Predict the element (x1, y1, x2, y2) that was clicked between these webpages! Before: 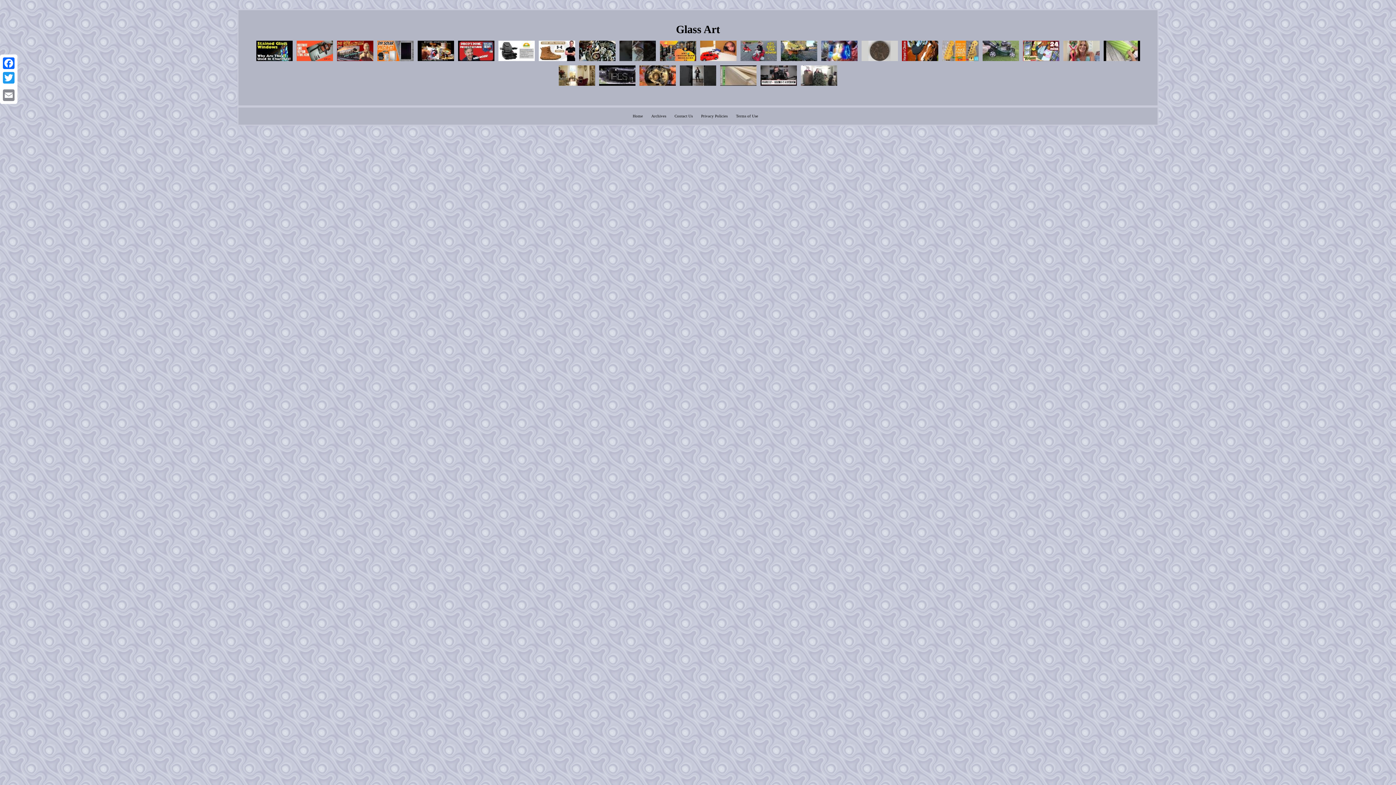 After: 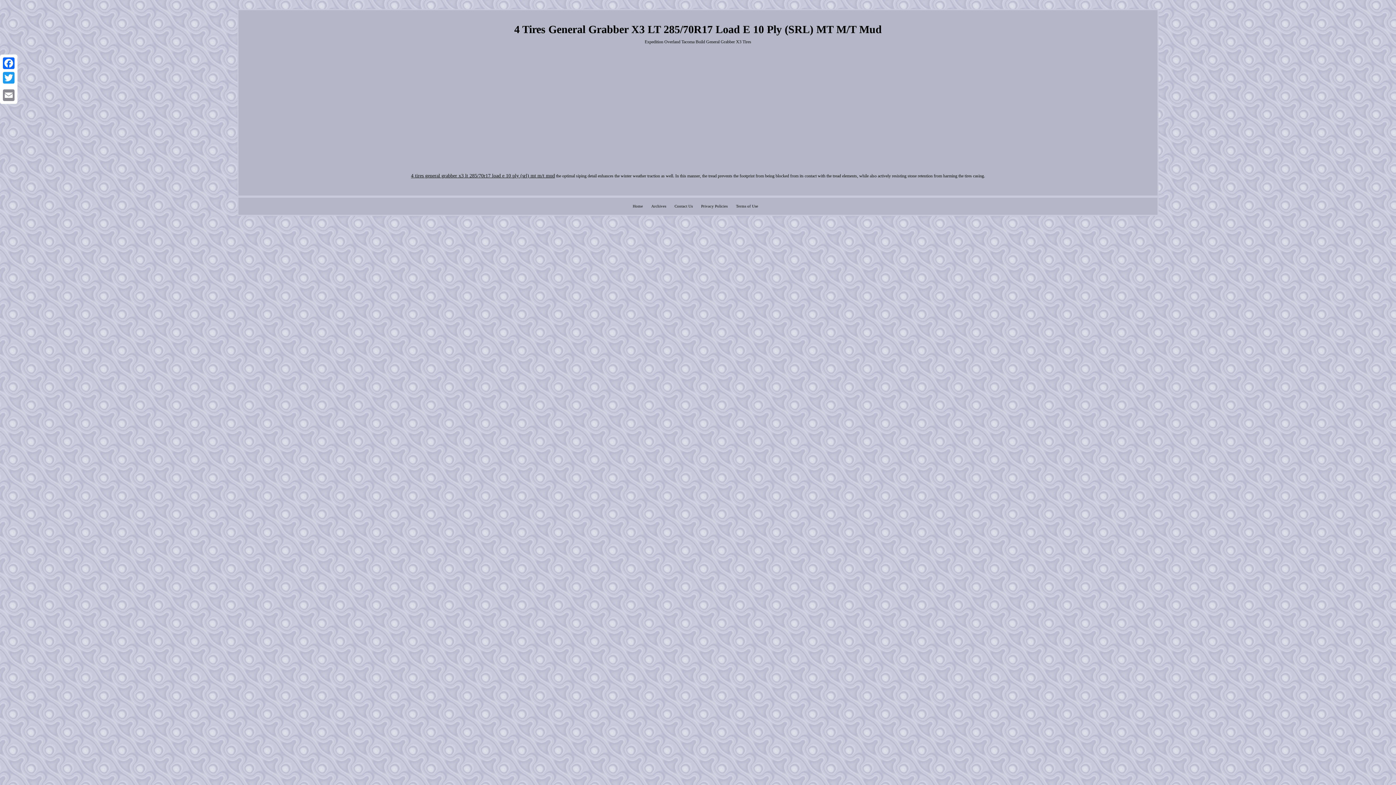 Action: bbox: (597, 82, 637, 88)